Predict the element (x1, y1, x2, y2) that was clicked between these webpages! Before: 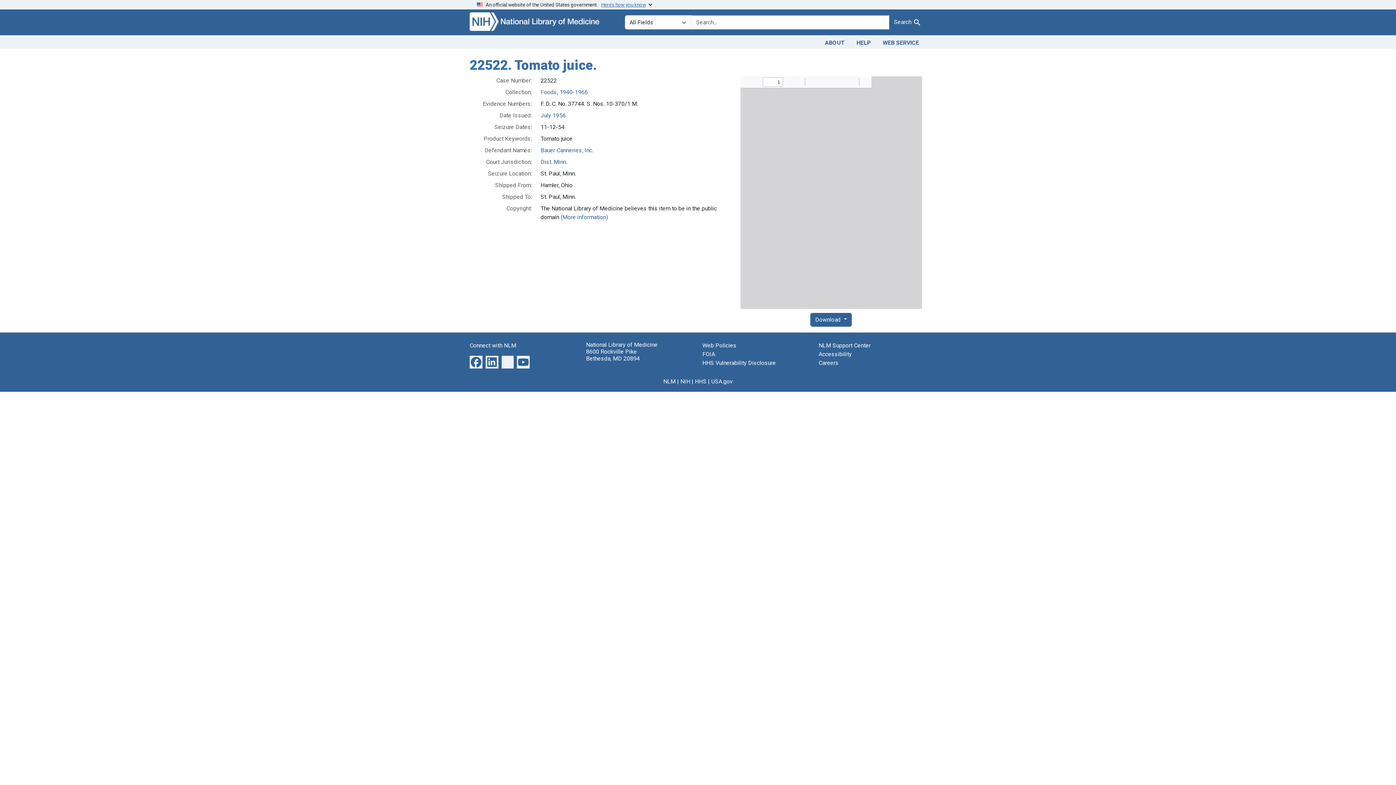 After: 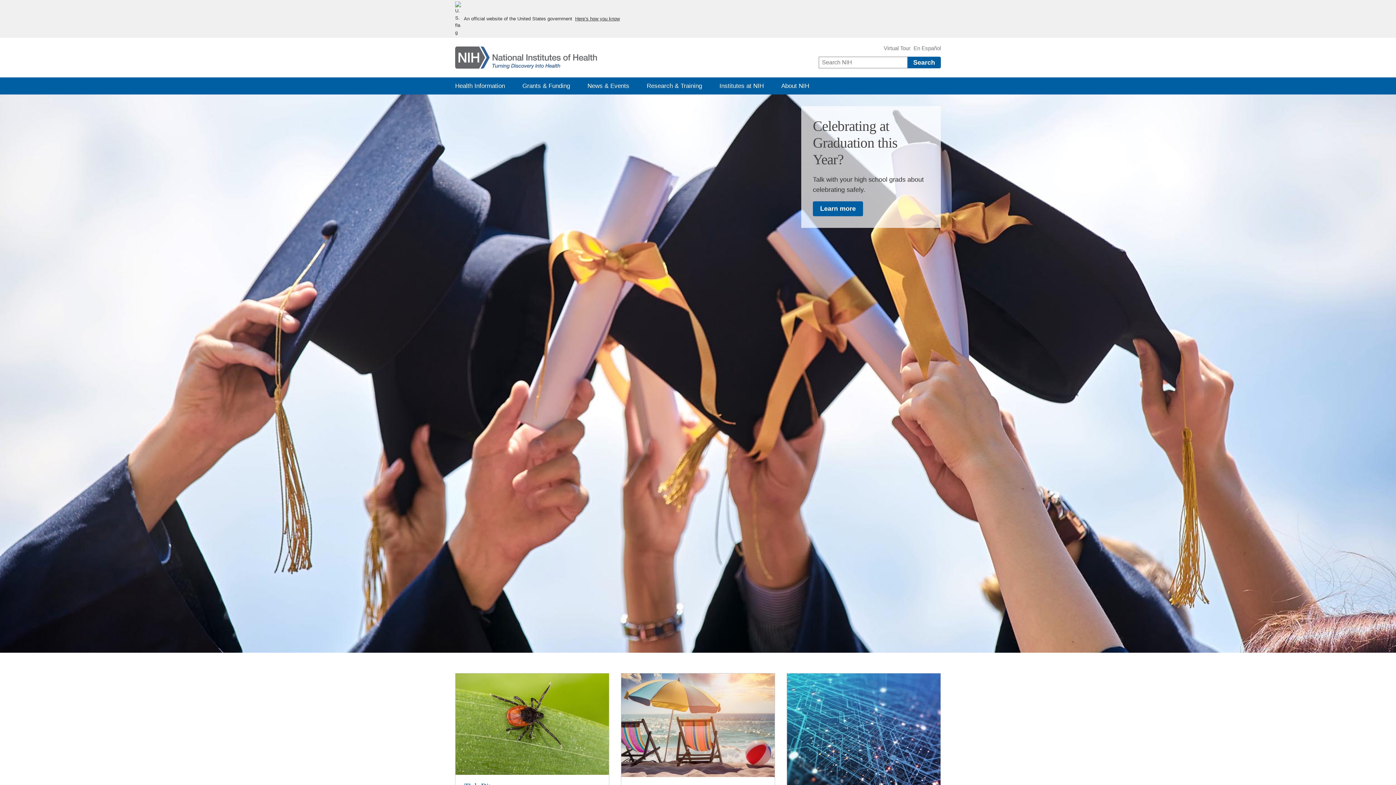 Action: label: NIH bbox: (680, 378, 690, 384)